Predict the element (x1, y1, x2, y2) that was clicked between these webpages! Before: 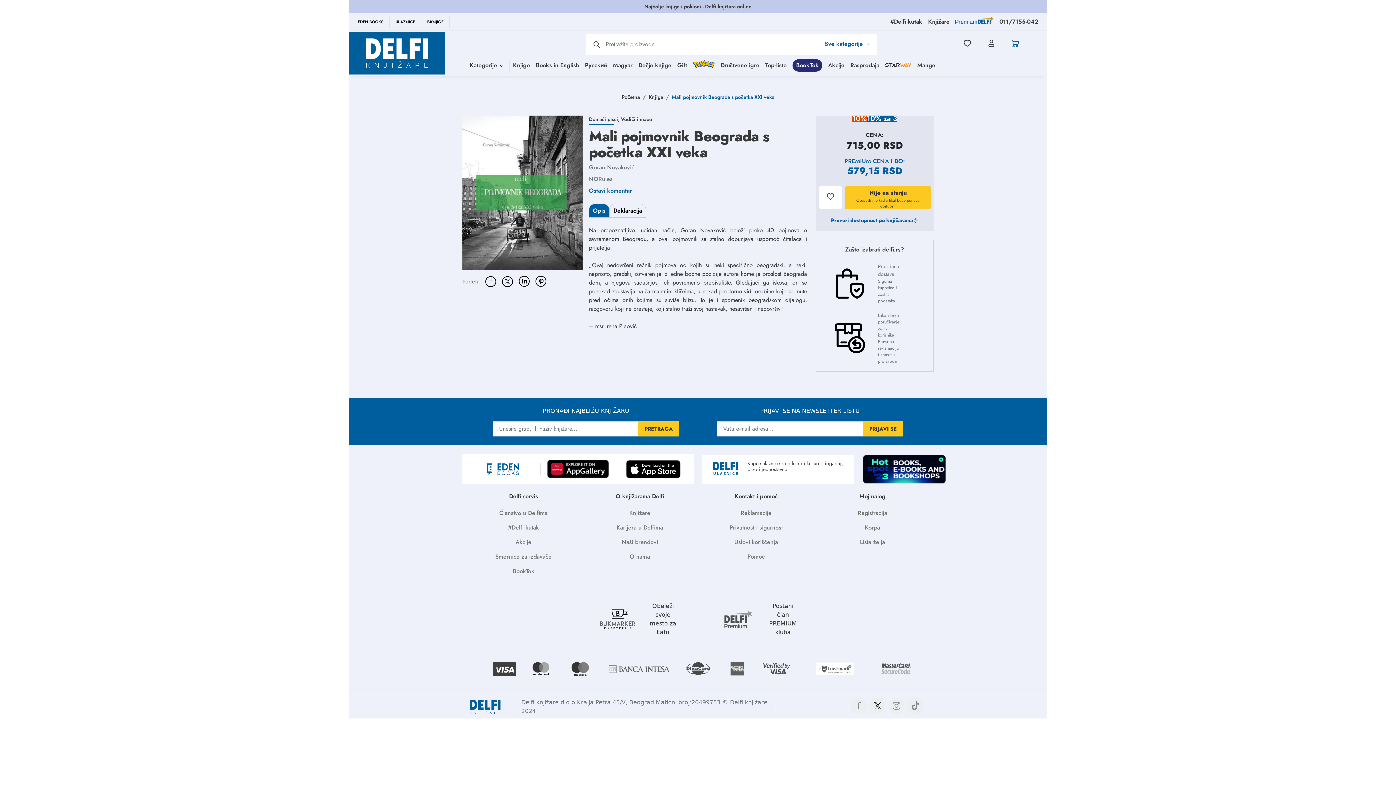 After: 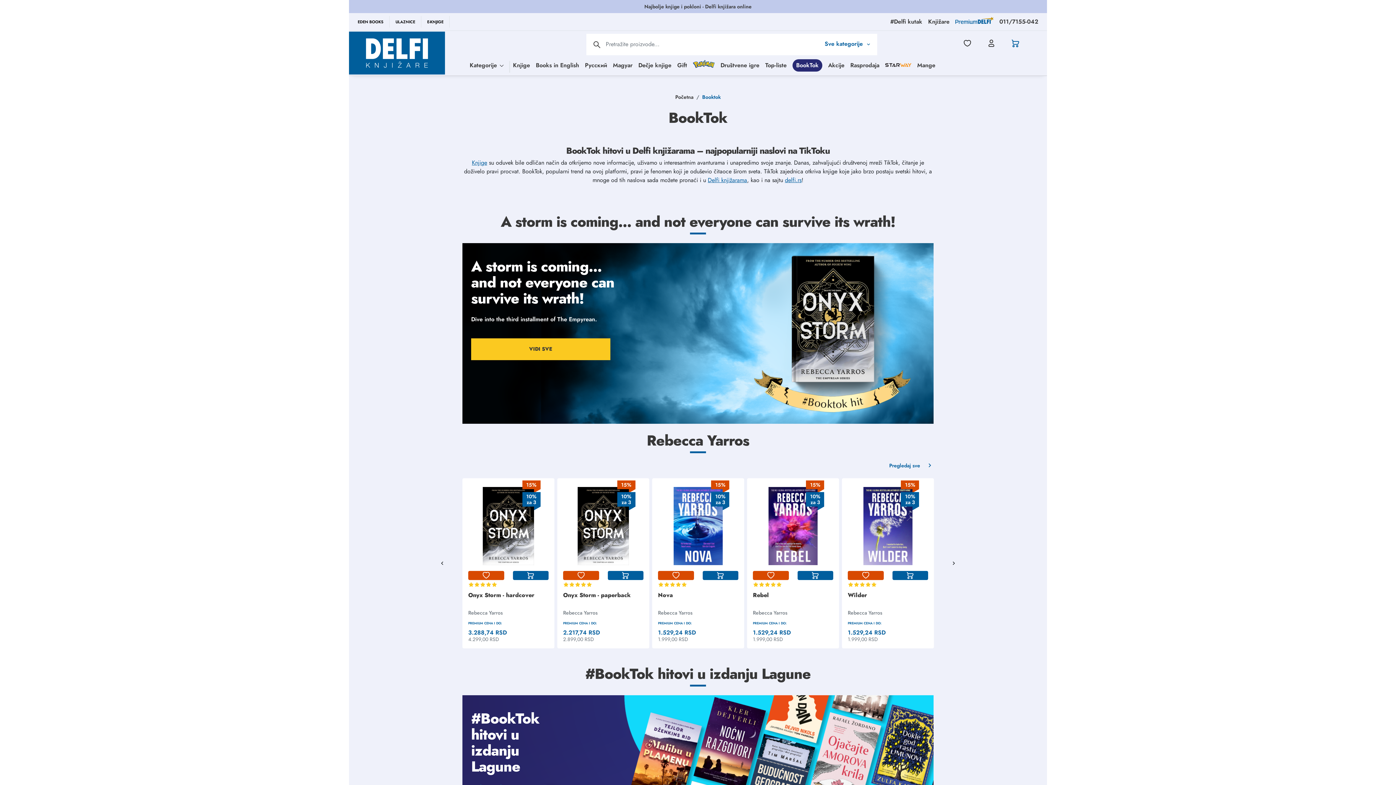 Action: label: BookTok bbox: (792, 59, 822, 71)